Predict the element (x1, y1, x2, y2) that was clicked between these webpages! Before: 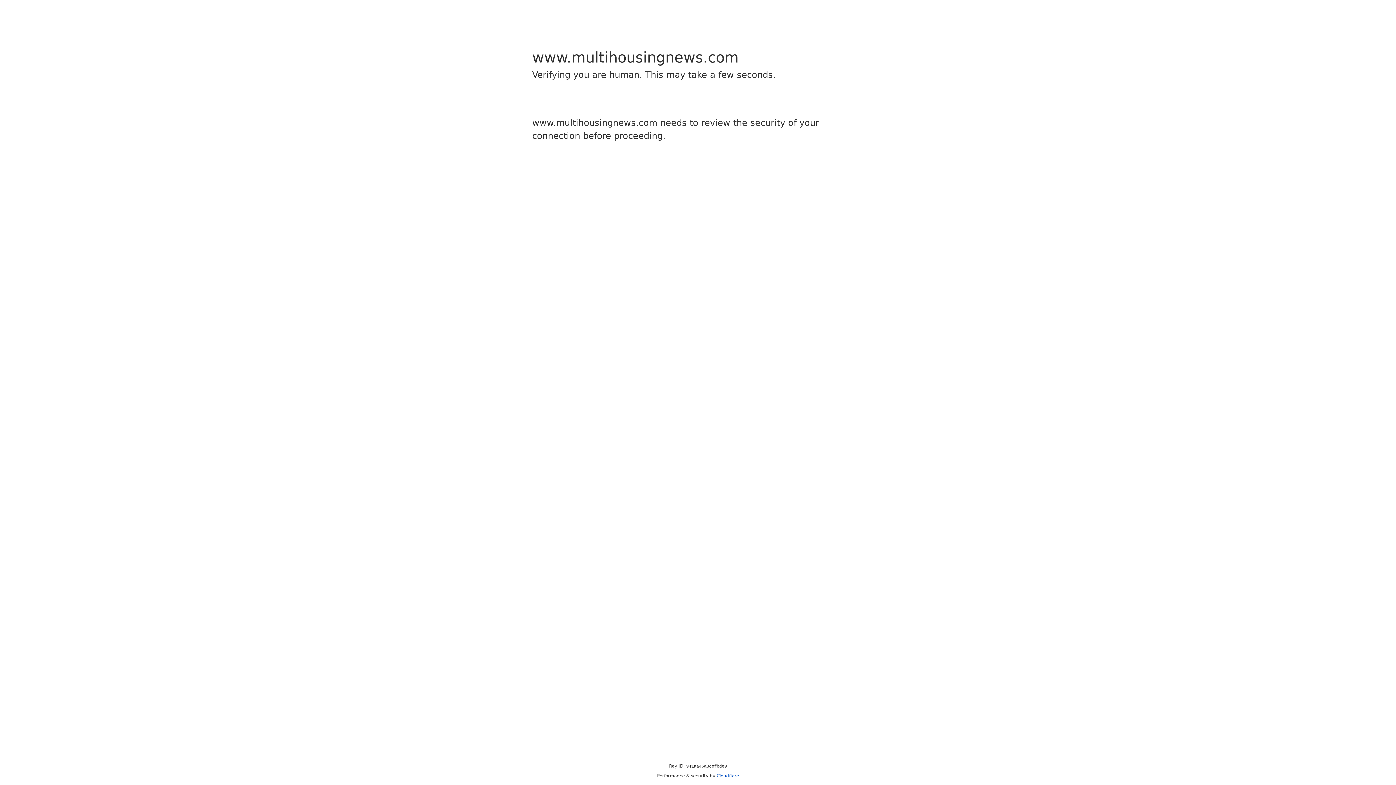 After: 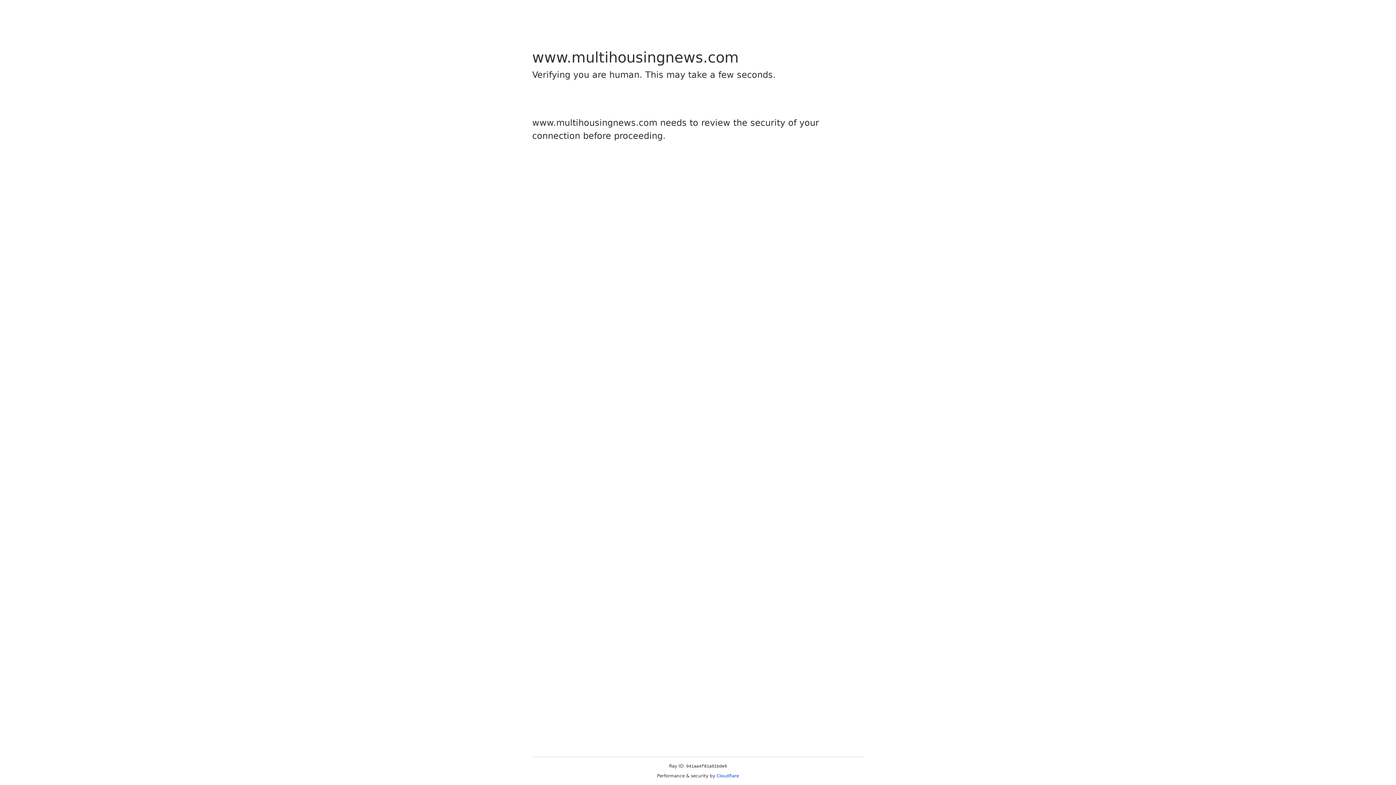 Action: label: Cloudflare bbox: (716, 773, 739, 778)